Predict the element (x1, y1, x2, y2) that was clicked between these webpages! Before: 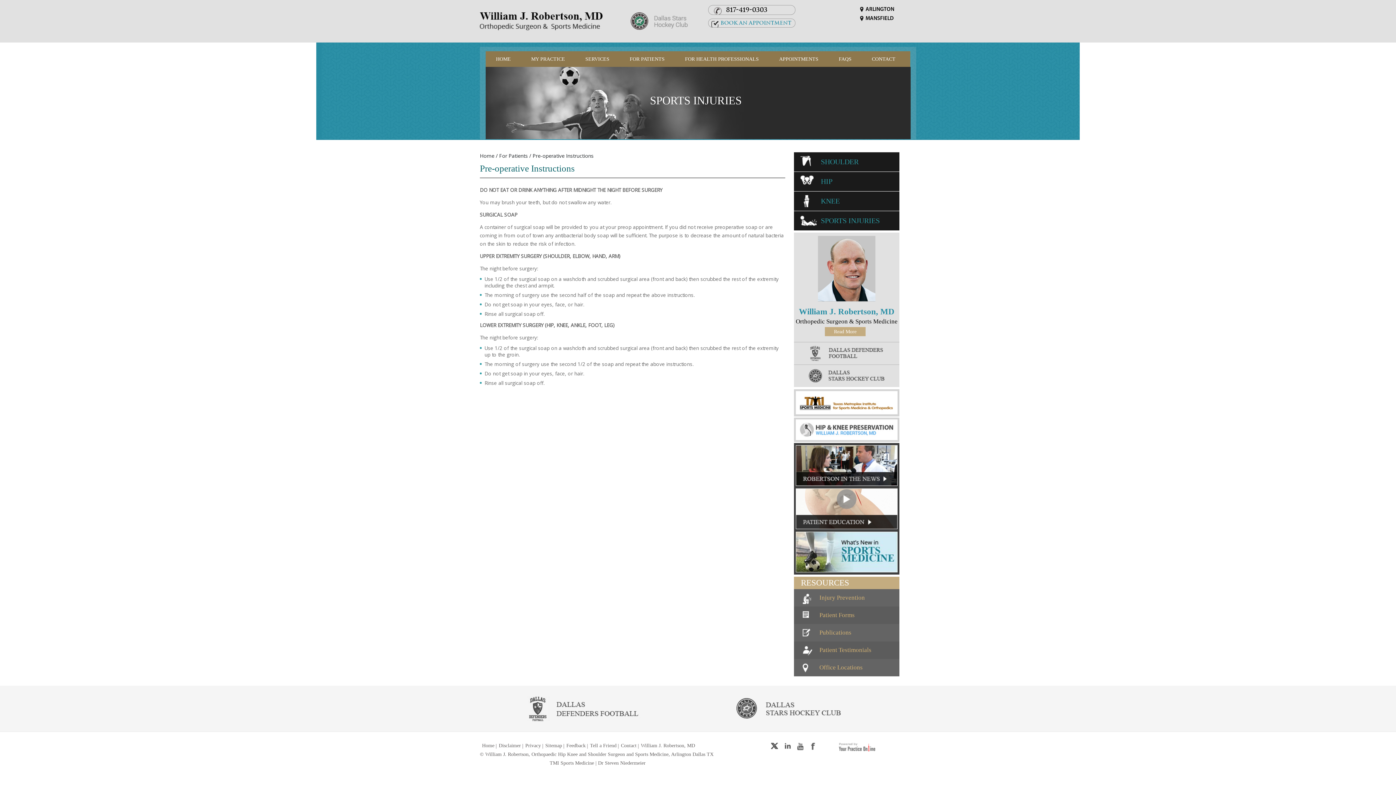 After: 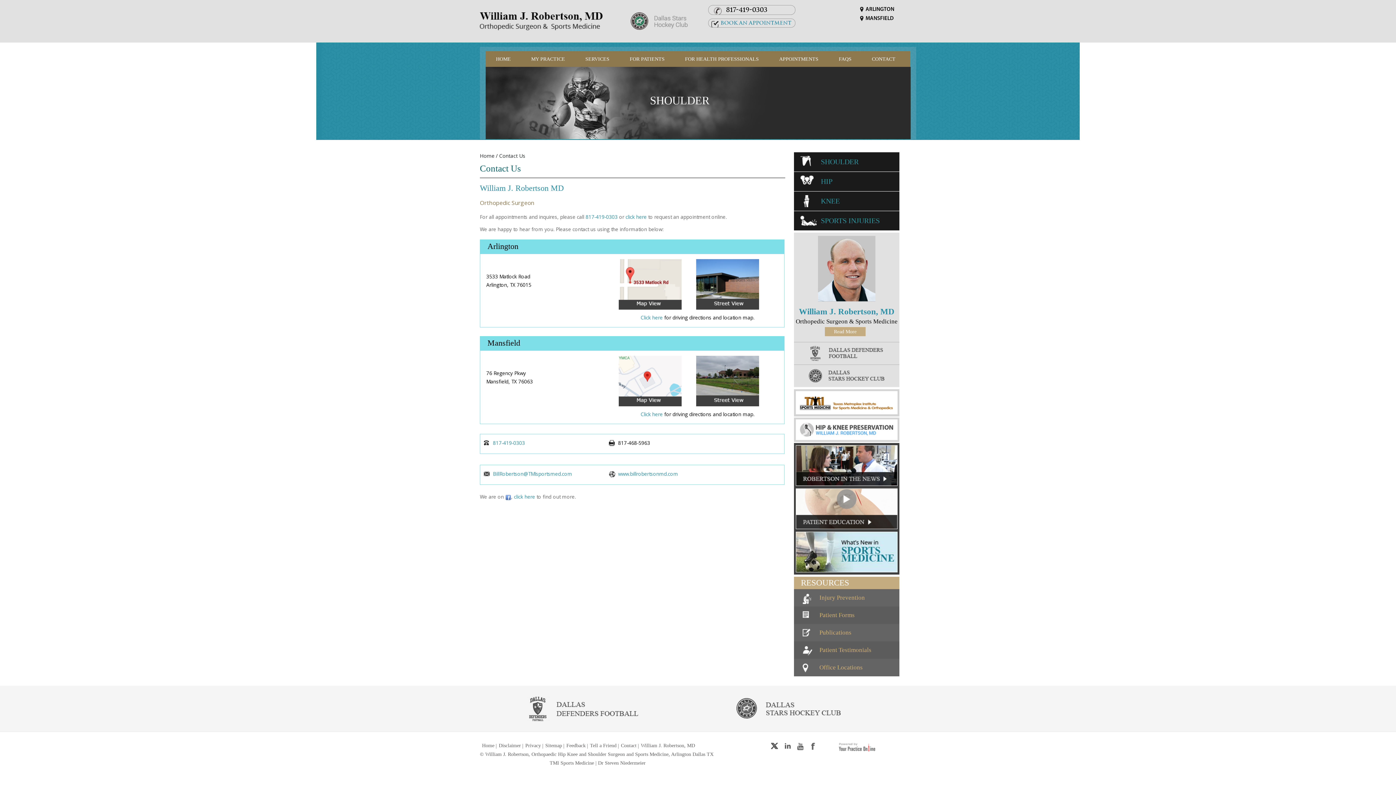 Action: label: Office Locations bbox: (794, 659, 899, 676)